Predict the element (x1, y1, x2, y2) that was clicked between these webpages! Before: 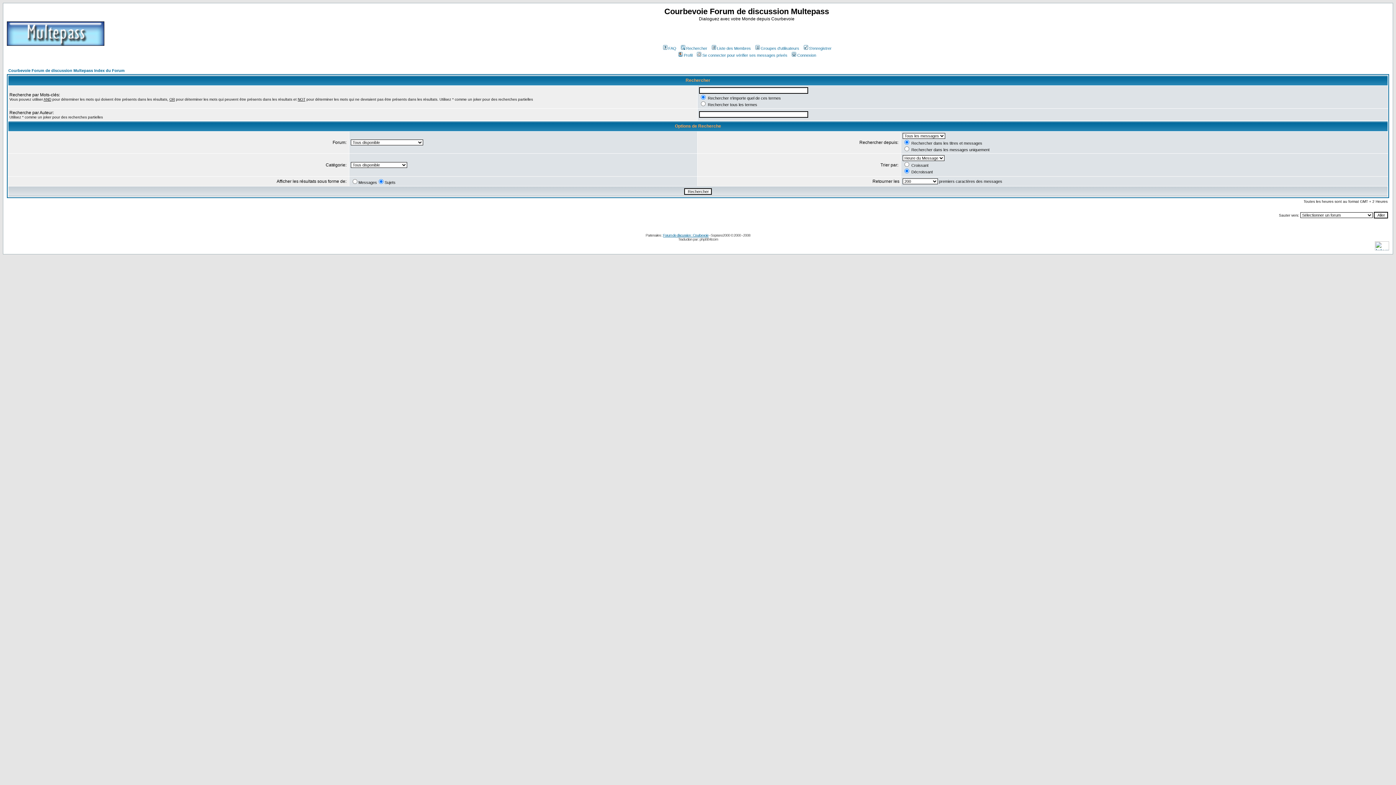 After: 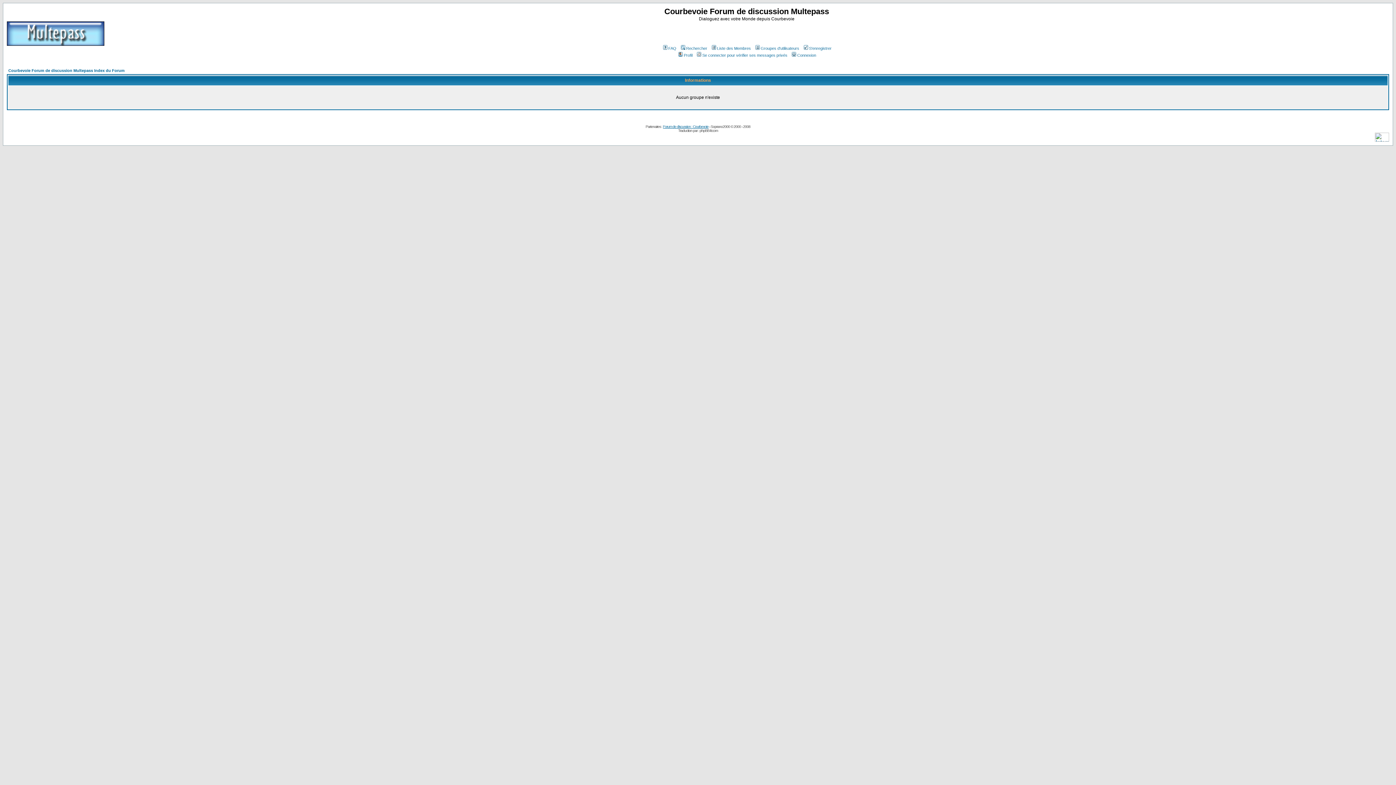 Action: bbox: (754, 46, 799, 50) label: Groupes d'utilisateurs